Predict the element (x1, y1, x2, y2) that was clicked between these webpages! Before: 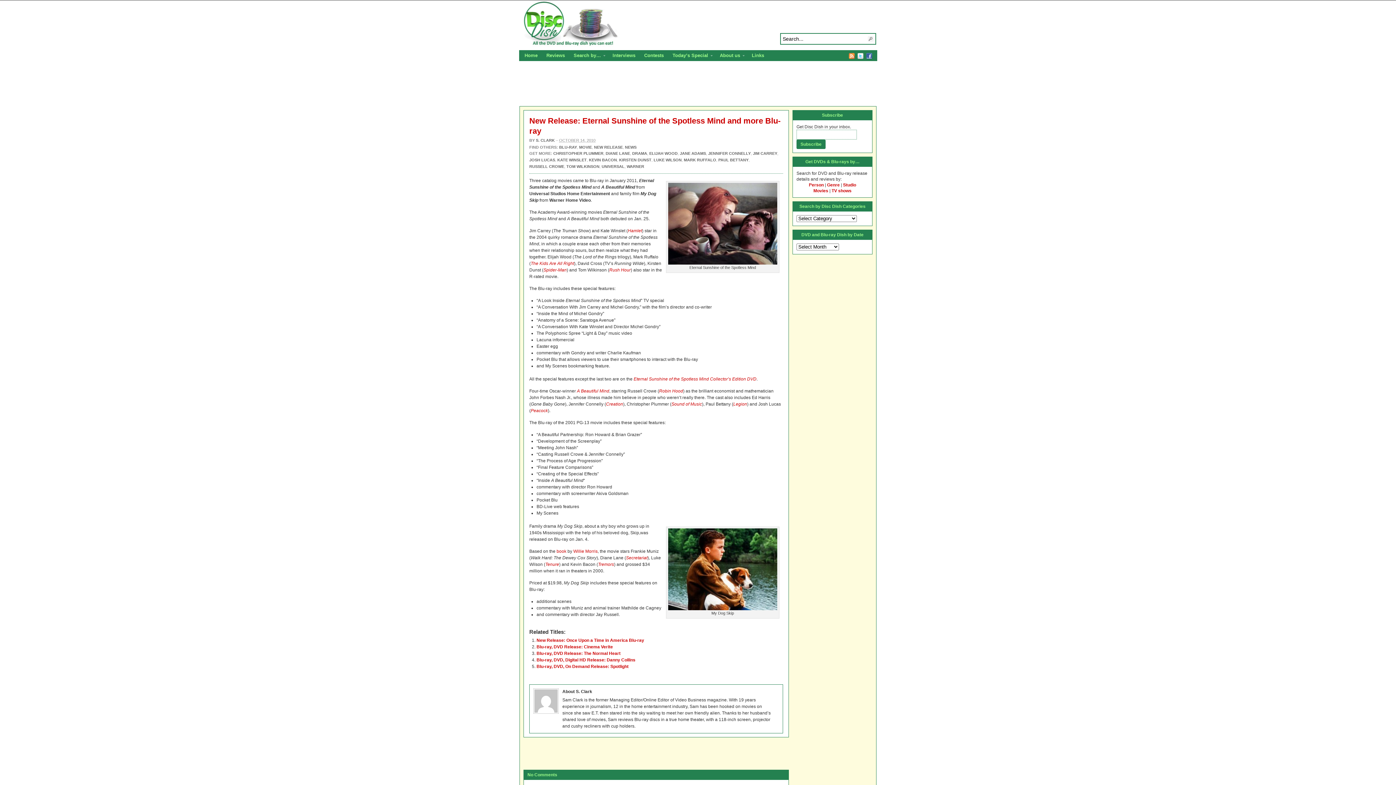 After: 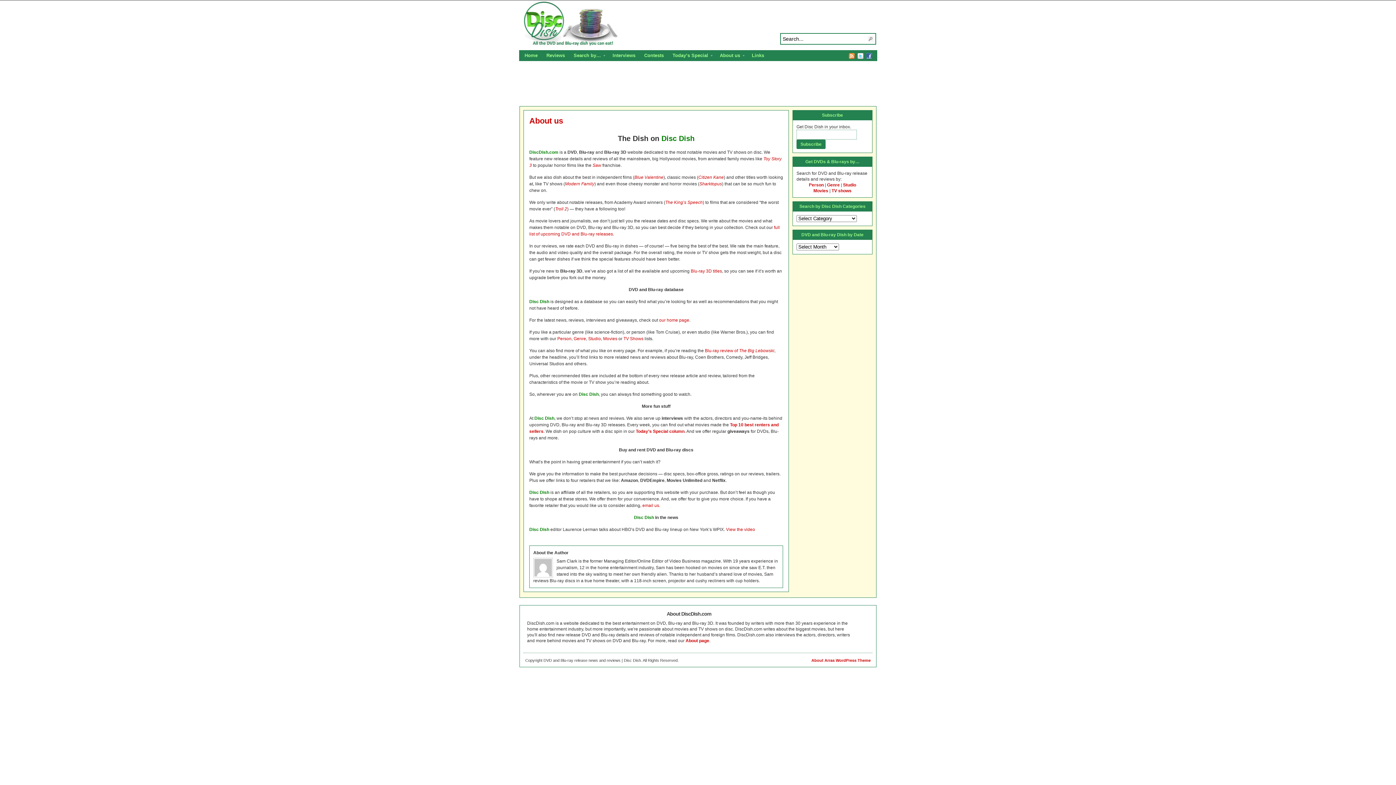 Action: label: About us» bbox: (715, 50, 747, 62)